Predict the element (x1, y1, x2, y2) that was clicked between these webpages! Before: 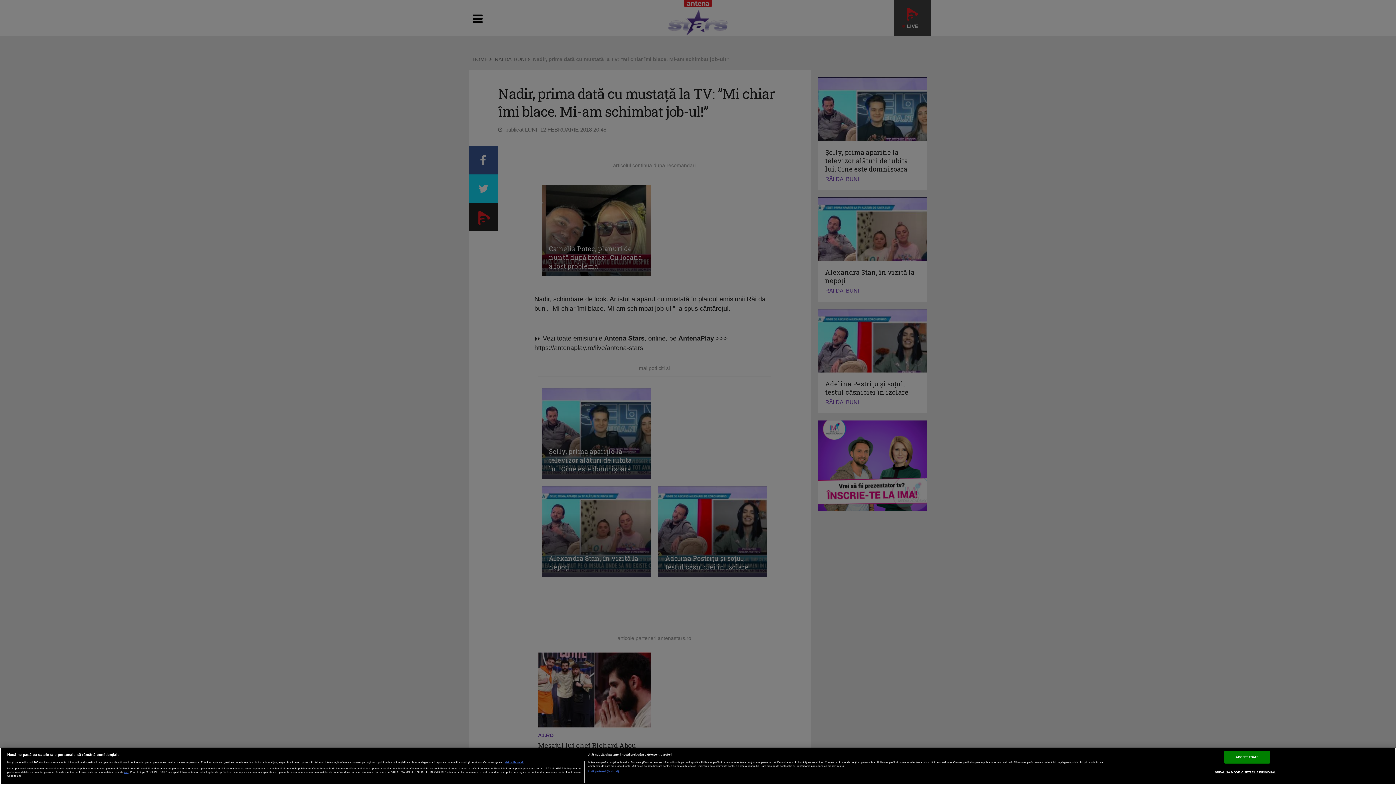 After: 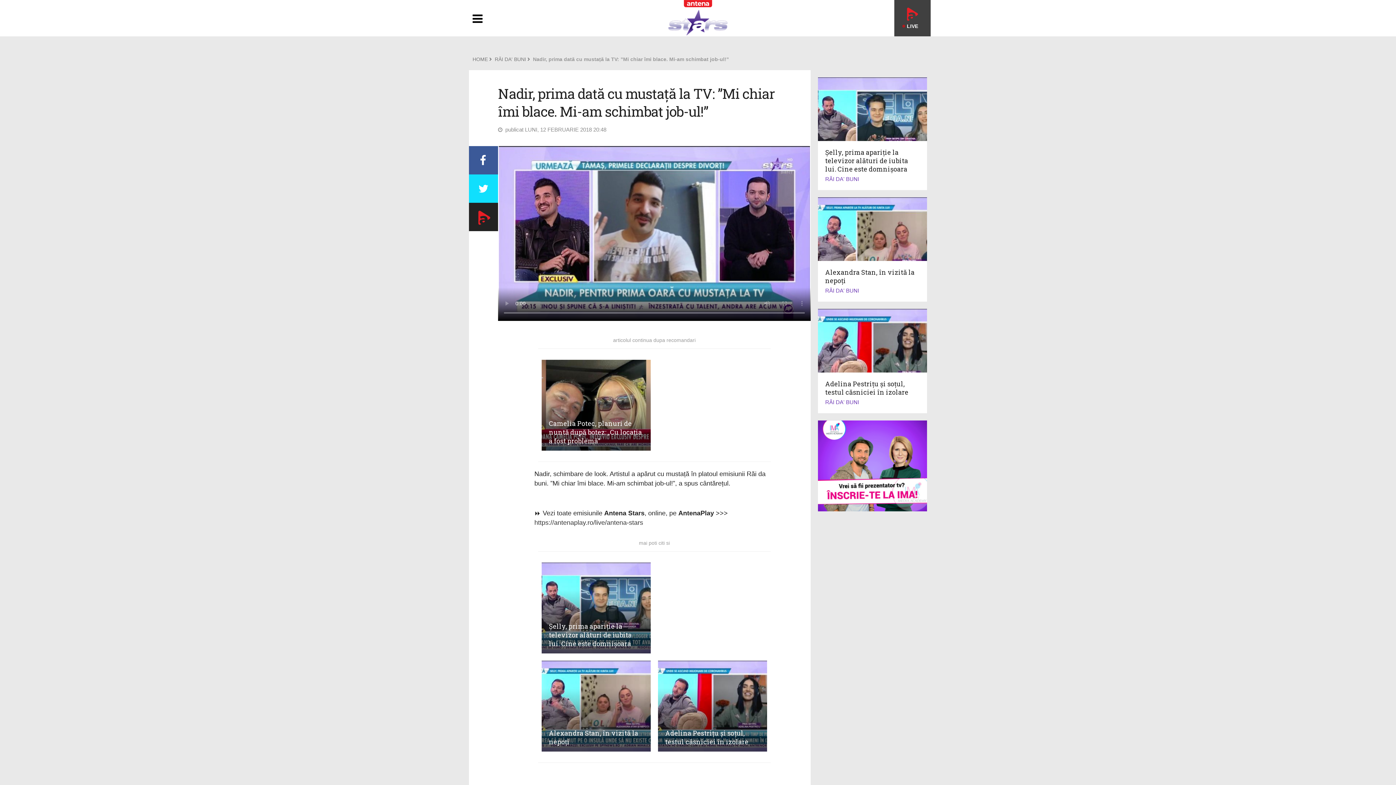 Action: bbox: (1224, 751, 1270, 763) label: ACCEPT TOATE